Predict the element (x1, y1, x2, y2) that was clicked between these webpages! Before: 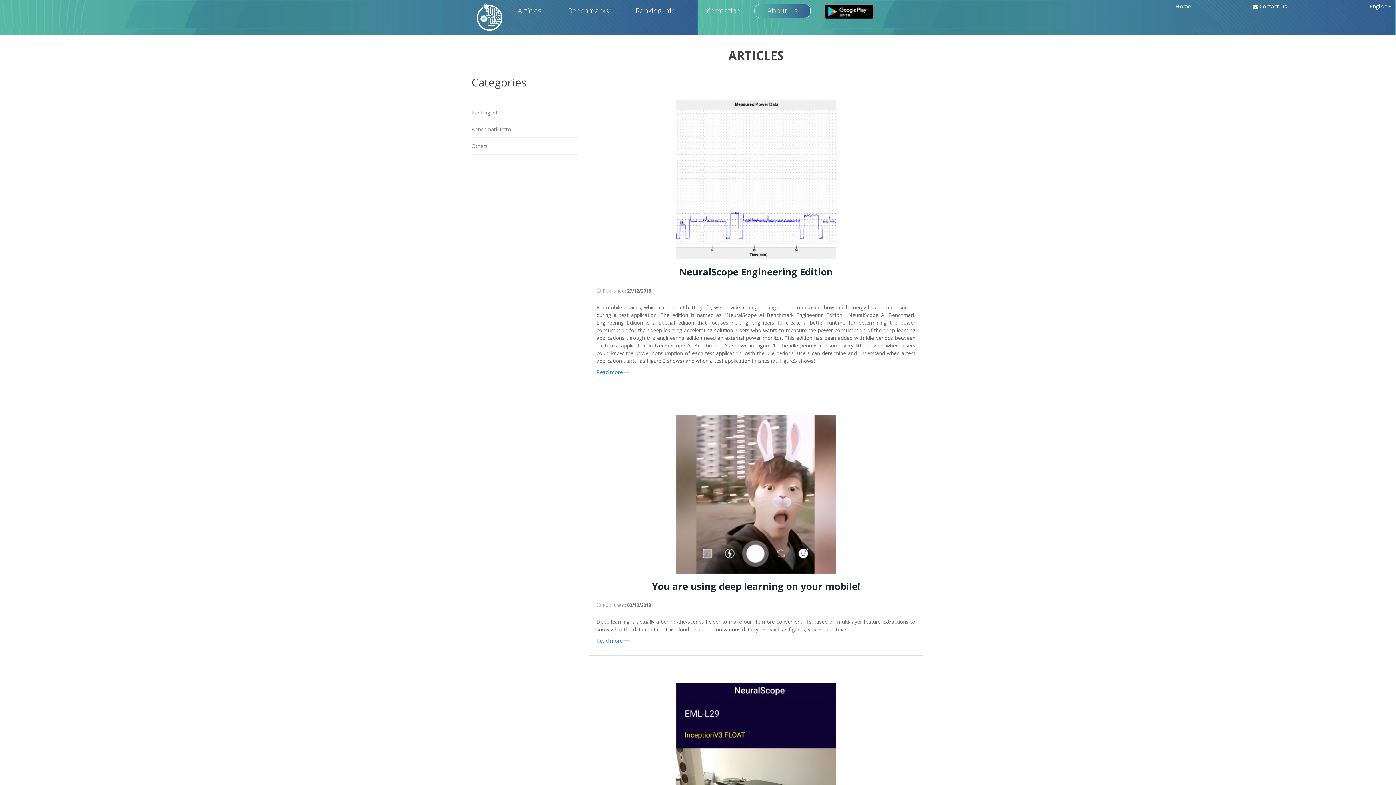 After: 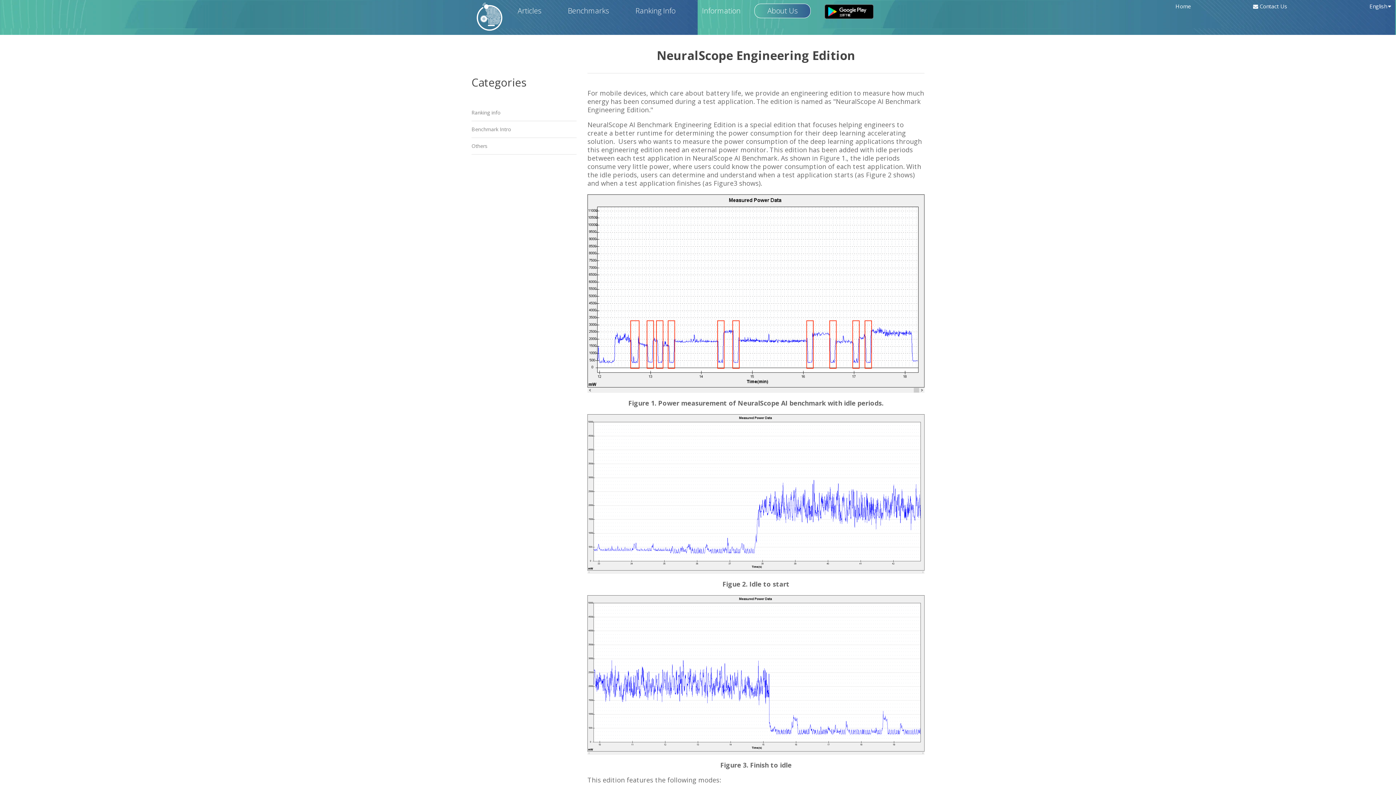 Action: label: Read more  bbox: (596, 368, 629, 375)